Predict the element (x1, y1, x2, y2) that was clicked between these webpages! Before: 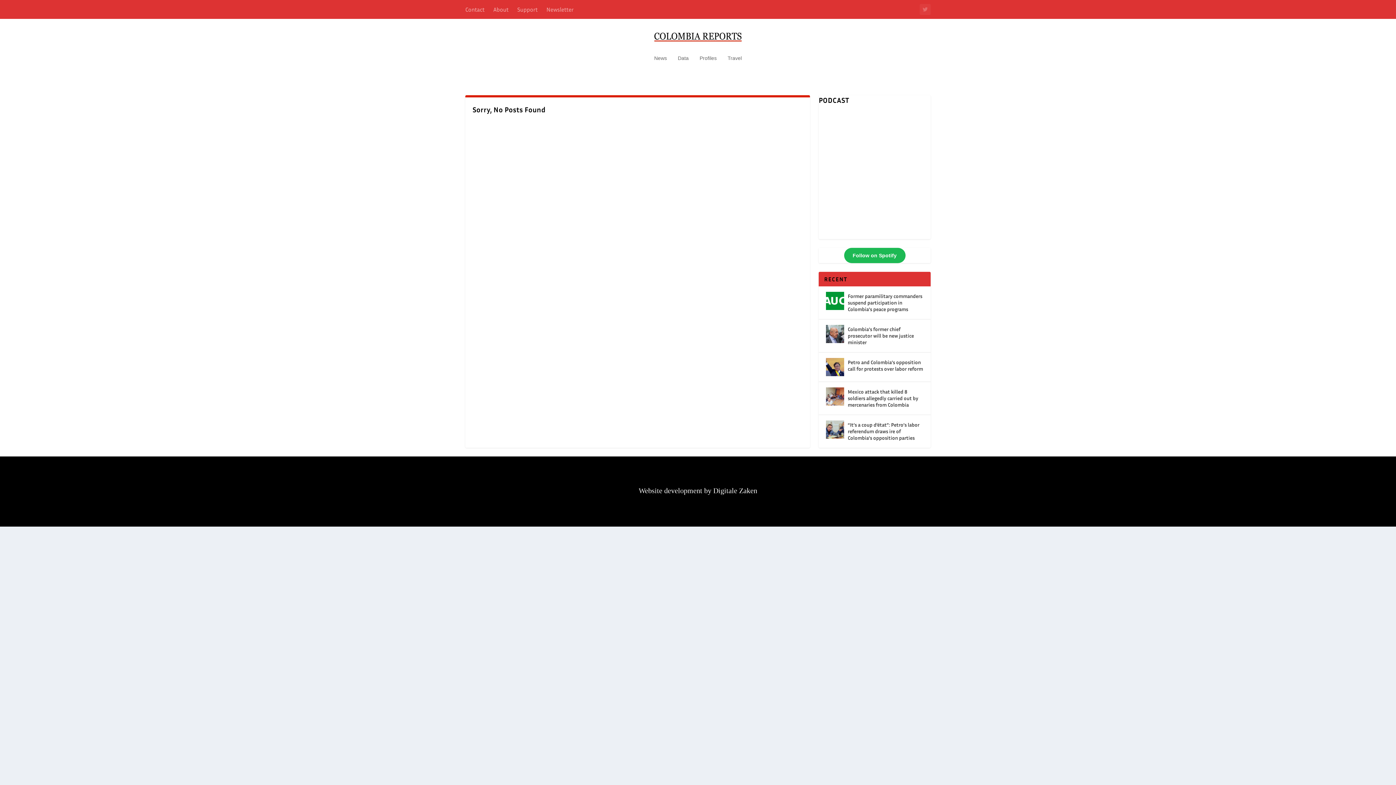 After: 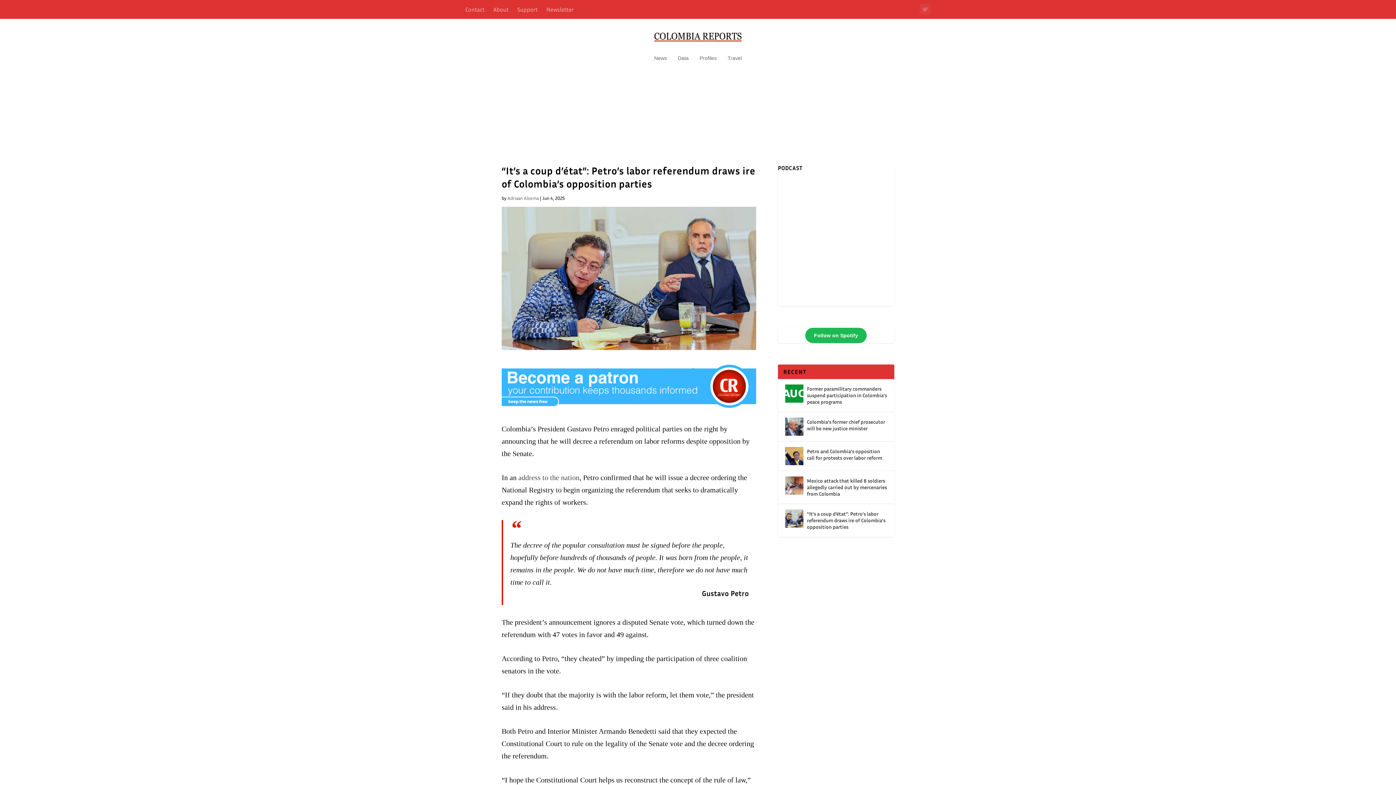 Action: bbox: (826, 420, 844, 438)